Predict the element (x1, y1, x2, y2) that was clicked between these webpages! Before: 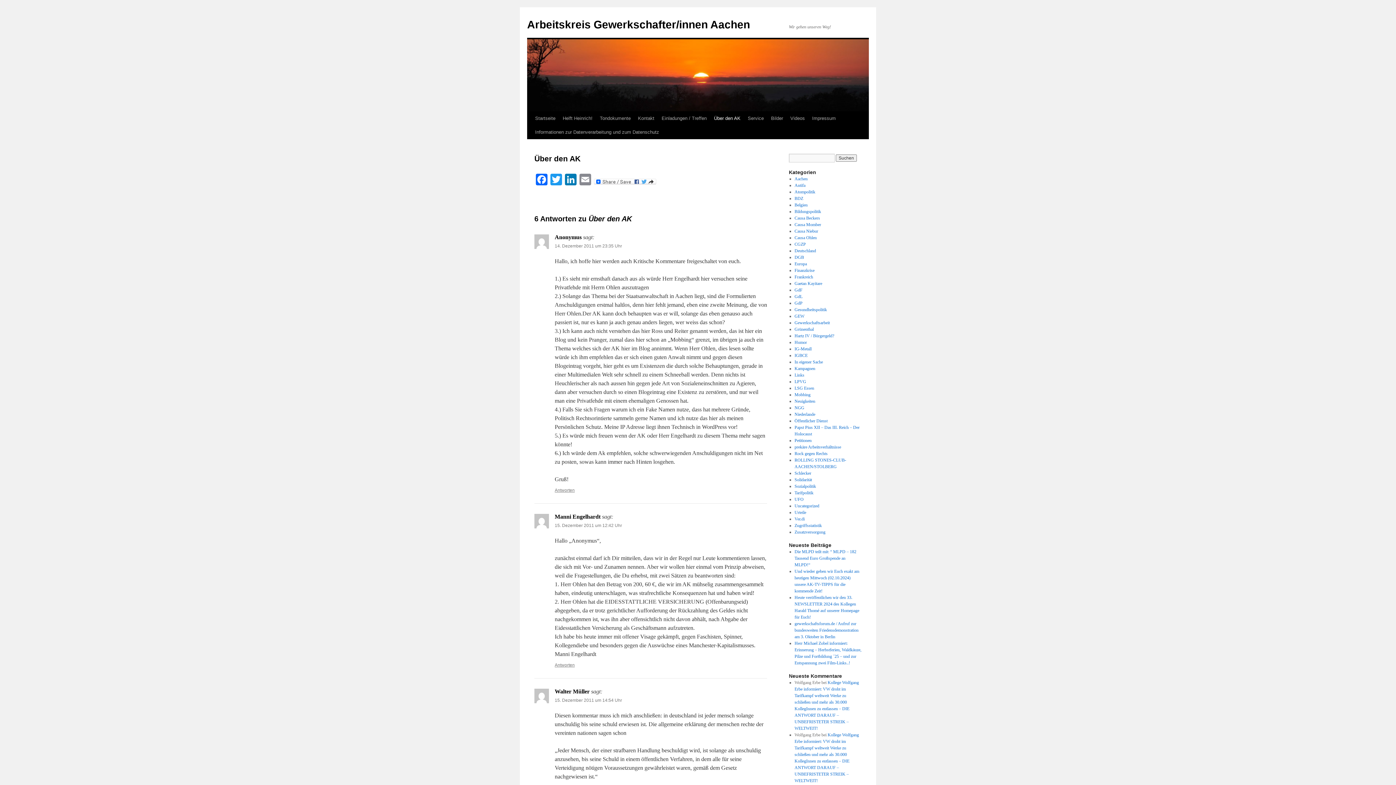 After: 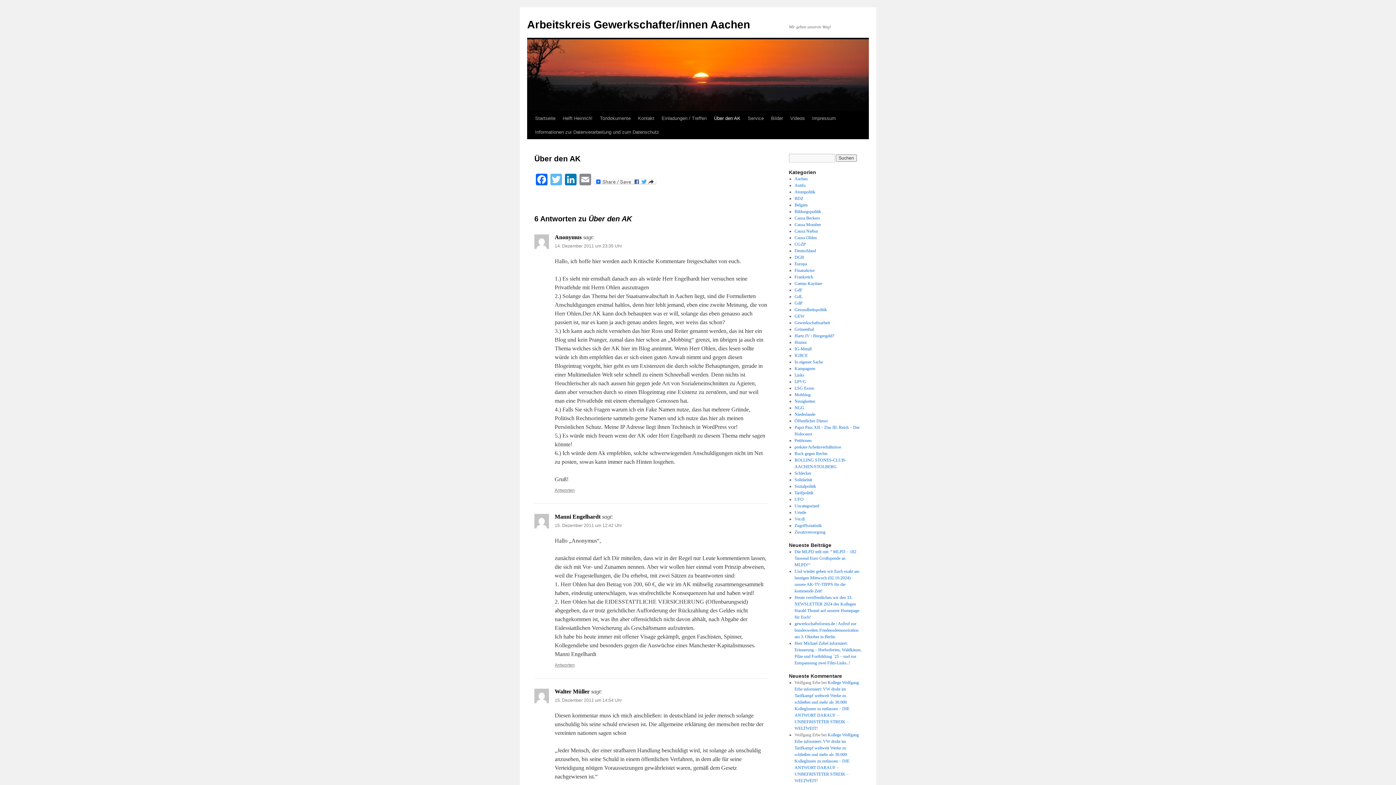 Action: label: Twitter bbox: (549, 173, 563, 187)